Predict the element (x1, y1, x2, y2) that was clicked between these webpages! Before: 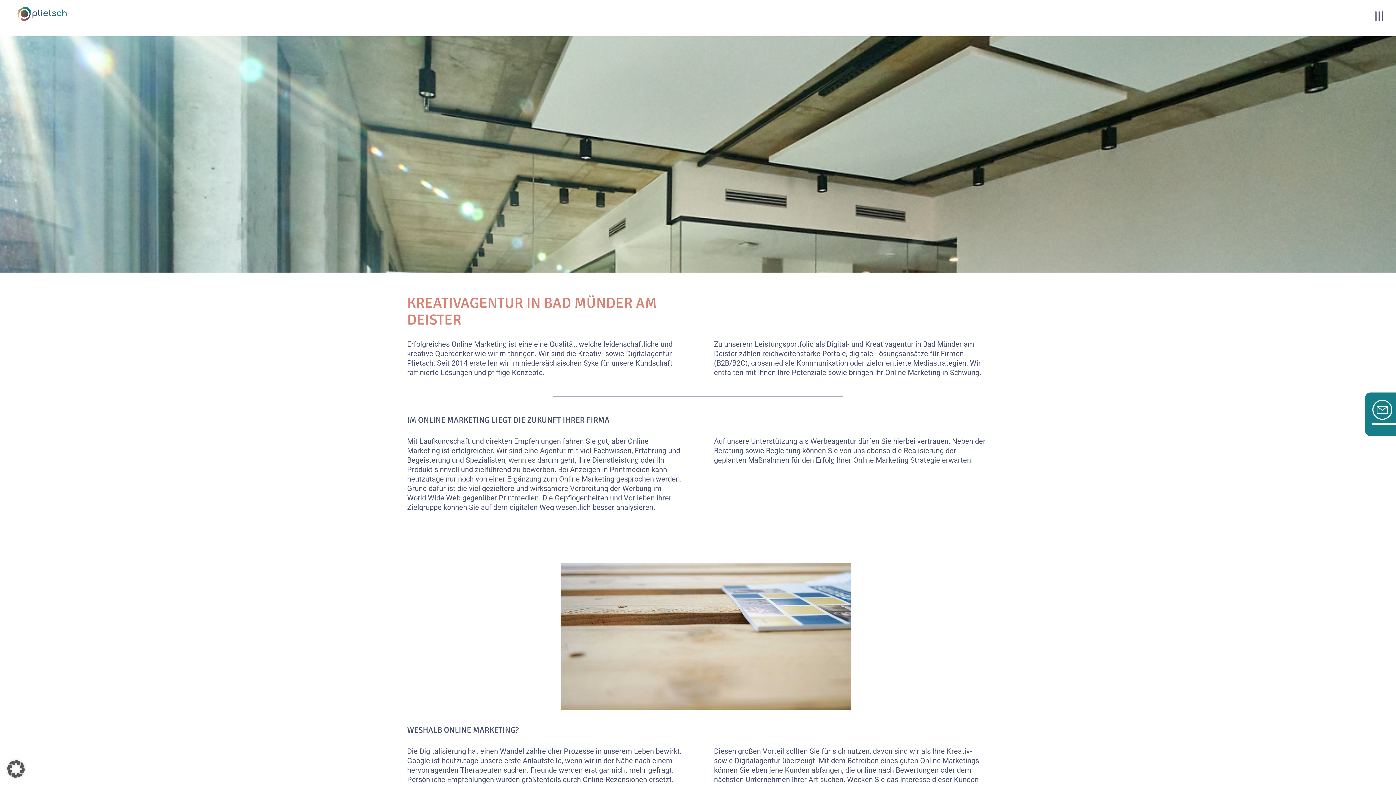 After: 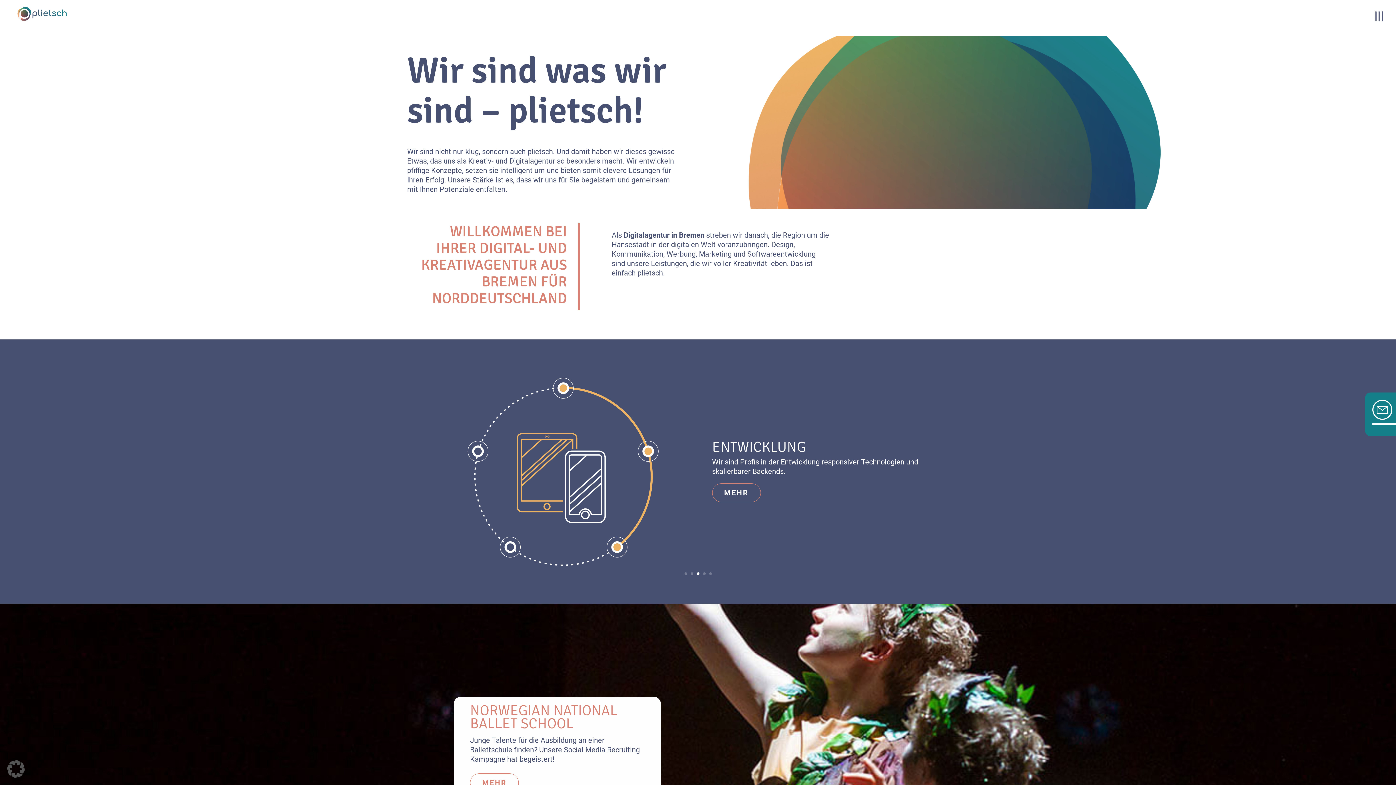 Action: bbox: (12, 8, 71, 17)